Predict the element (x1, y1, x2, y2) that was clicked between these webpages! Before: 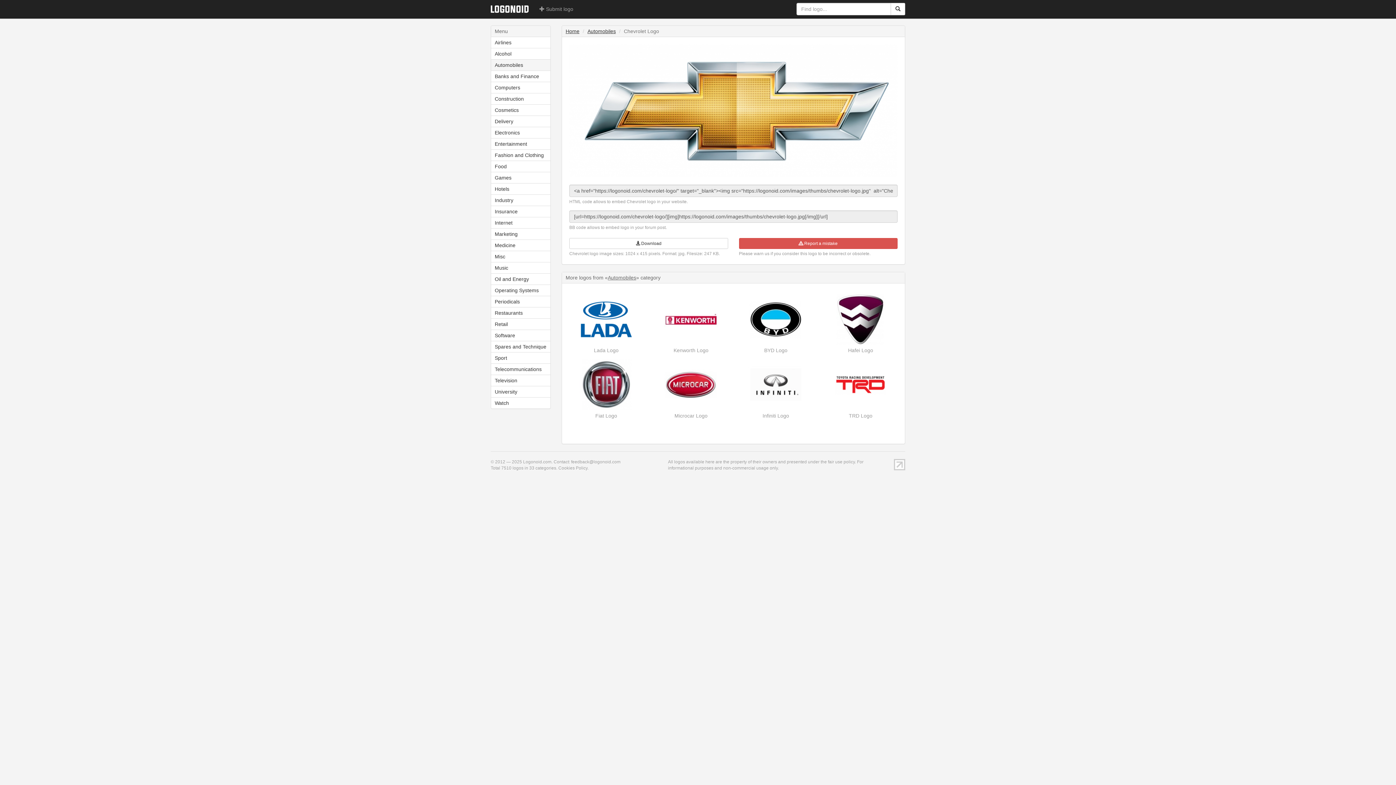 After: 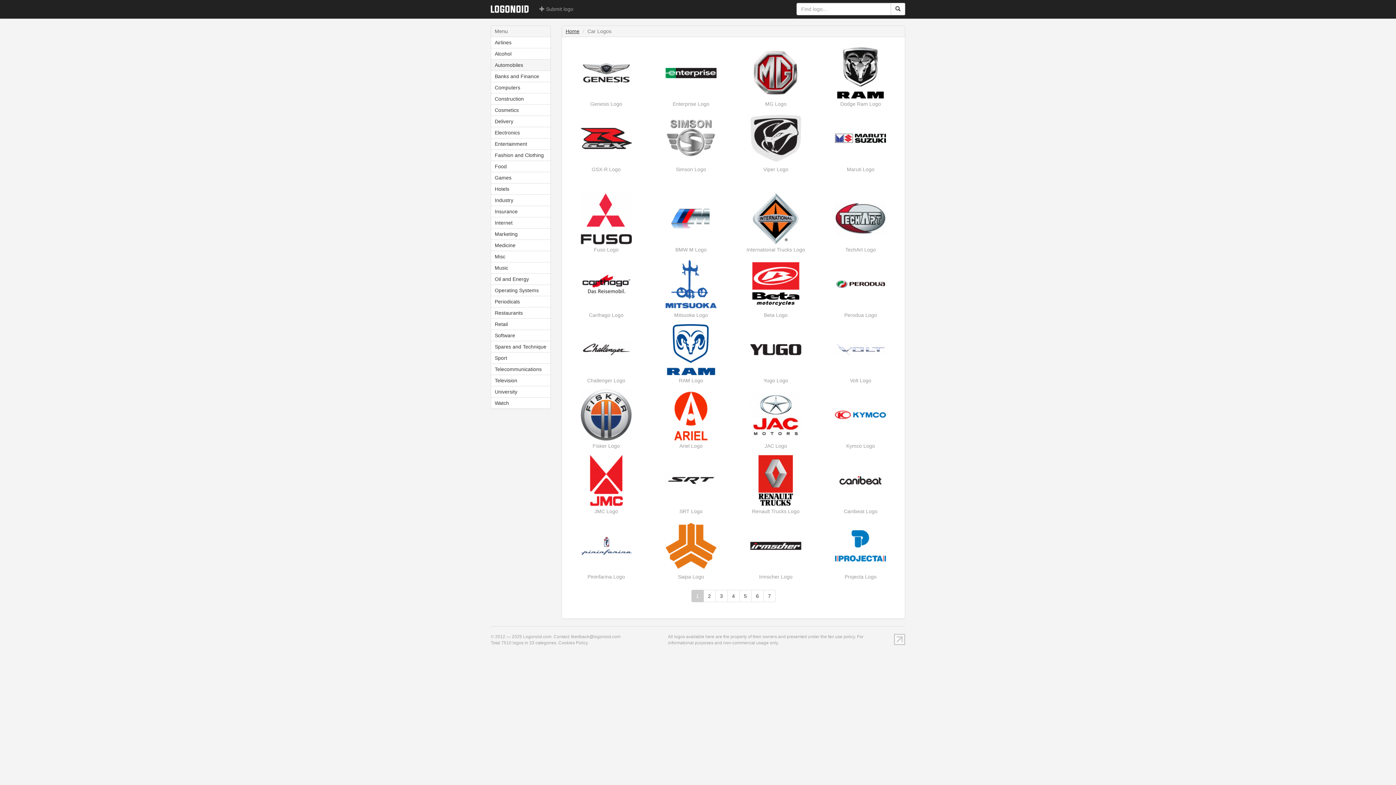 Action: label: Automobiles bbox: (608, 274, 636, 280)